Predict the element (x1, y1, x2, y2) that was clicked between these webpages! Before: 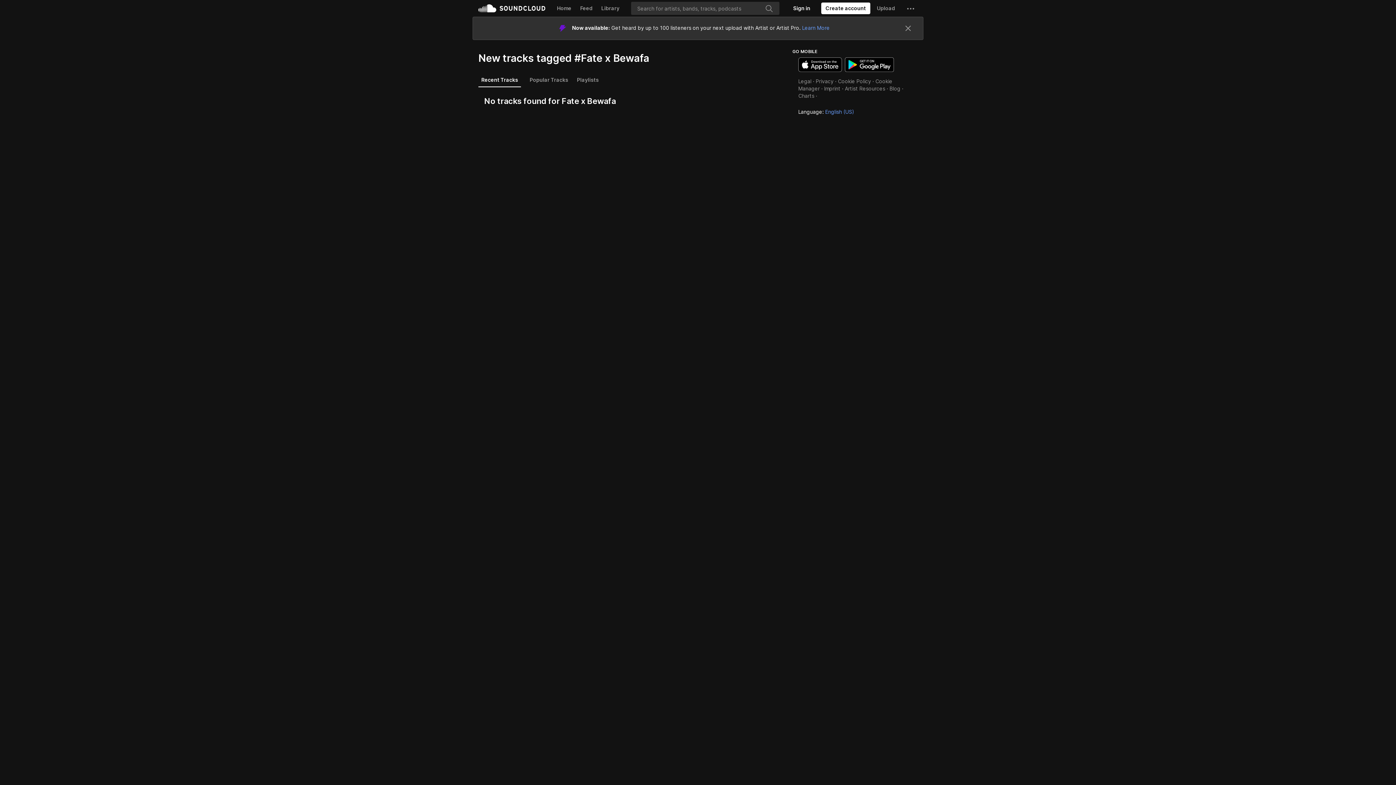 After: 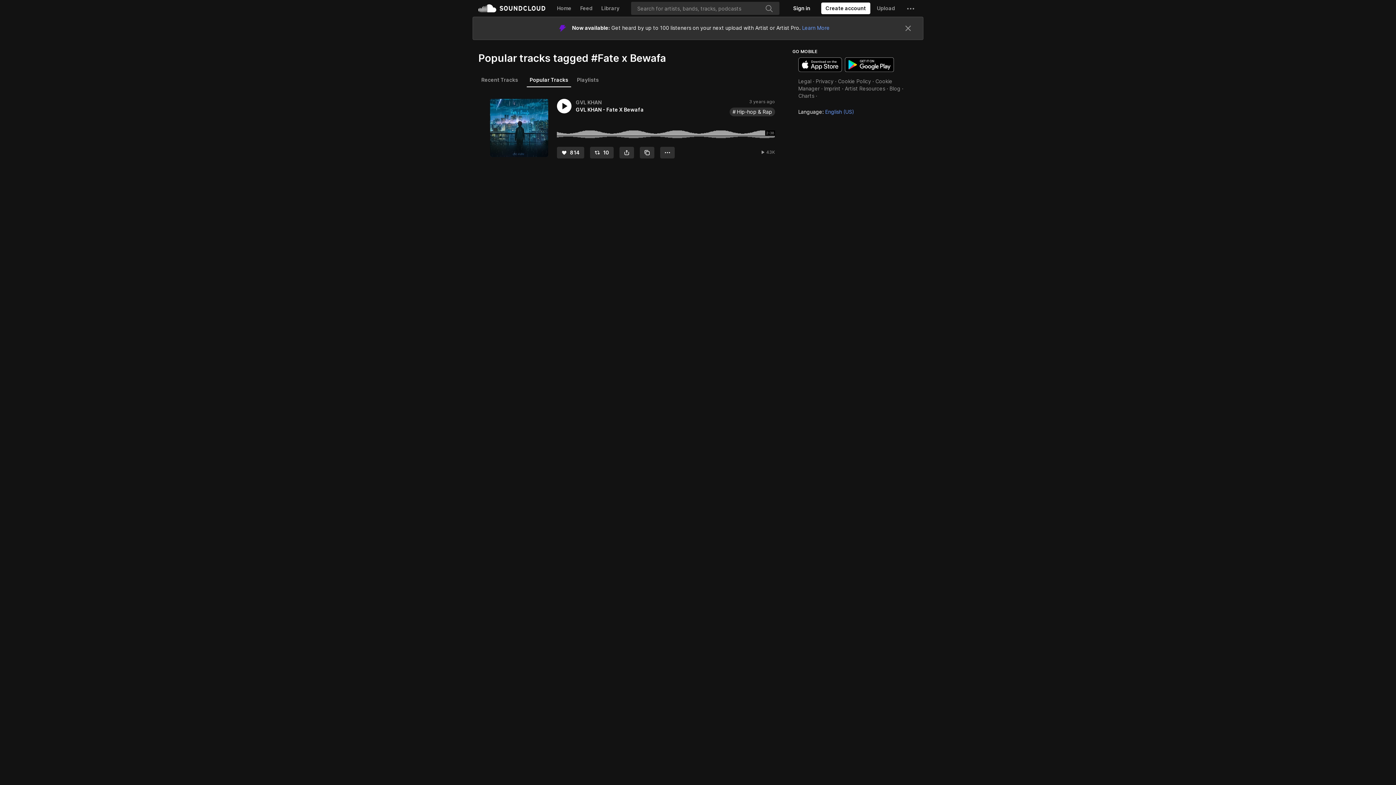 Action: label: Popular Tracks bbox: (526, 50, 571, 63)